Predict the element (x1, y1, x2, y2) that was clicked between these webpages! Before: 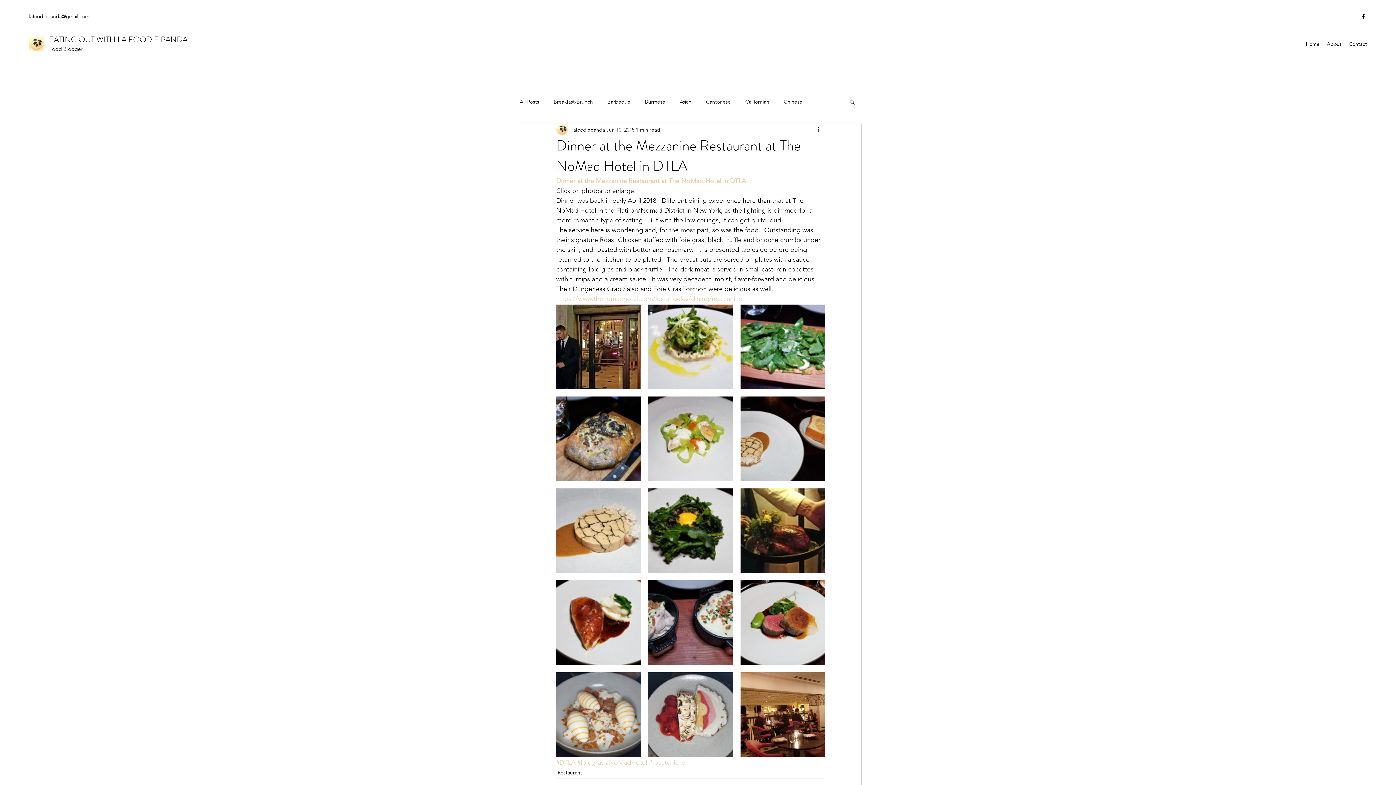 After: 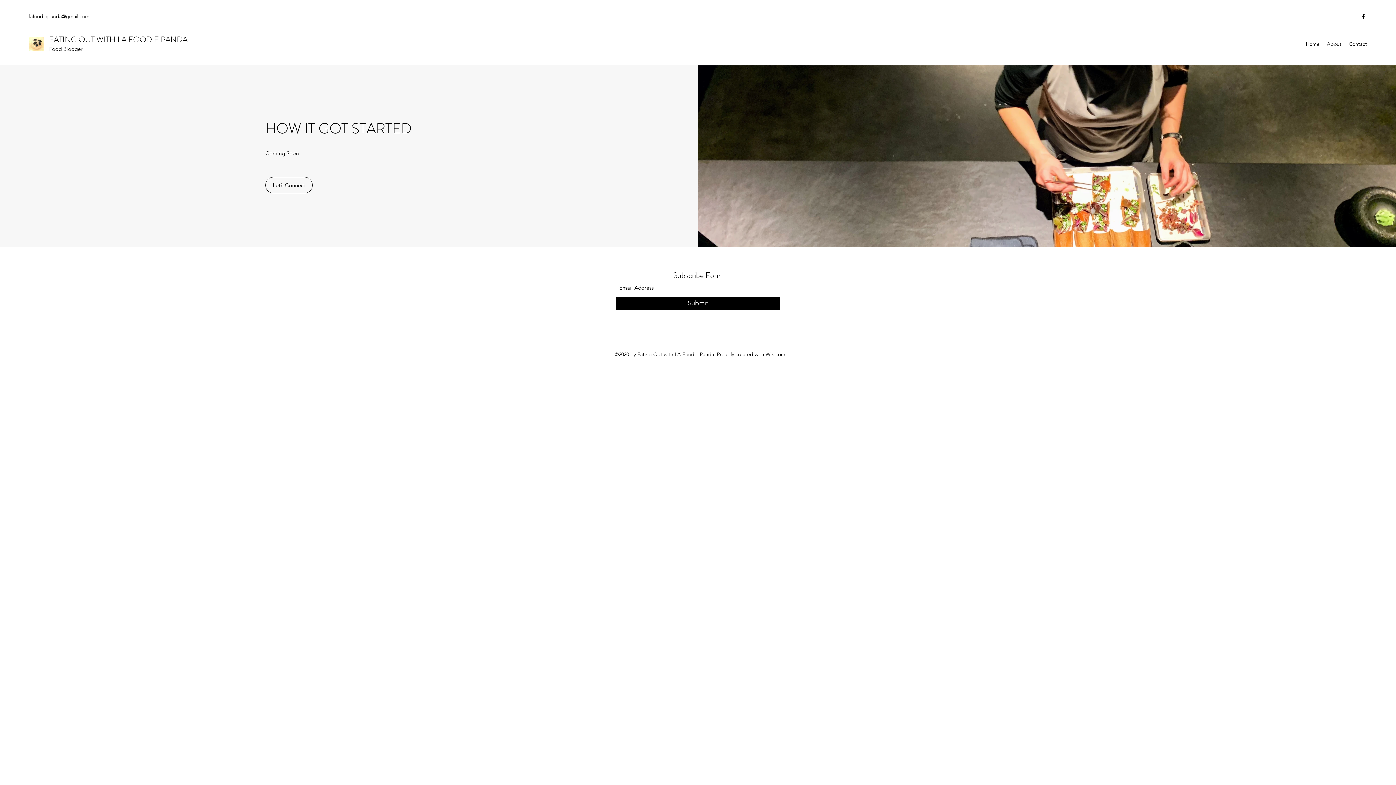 Action: label: About bbox: (1323, 38, 1345, 49)